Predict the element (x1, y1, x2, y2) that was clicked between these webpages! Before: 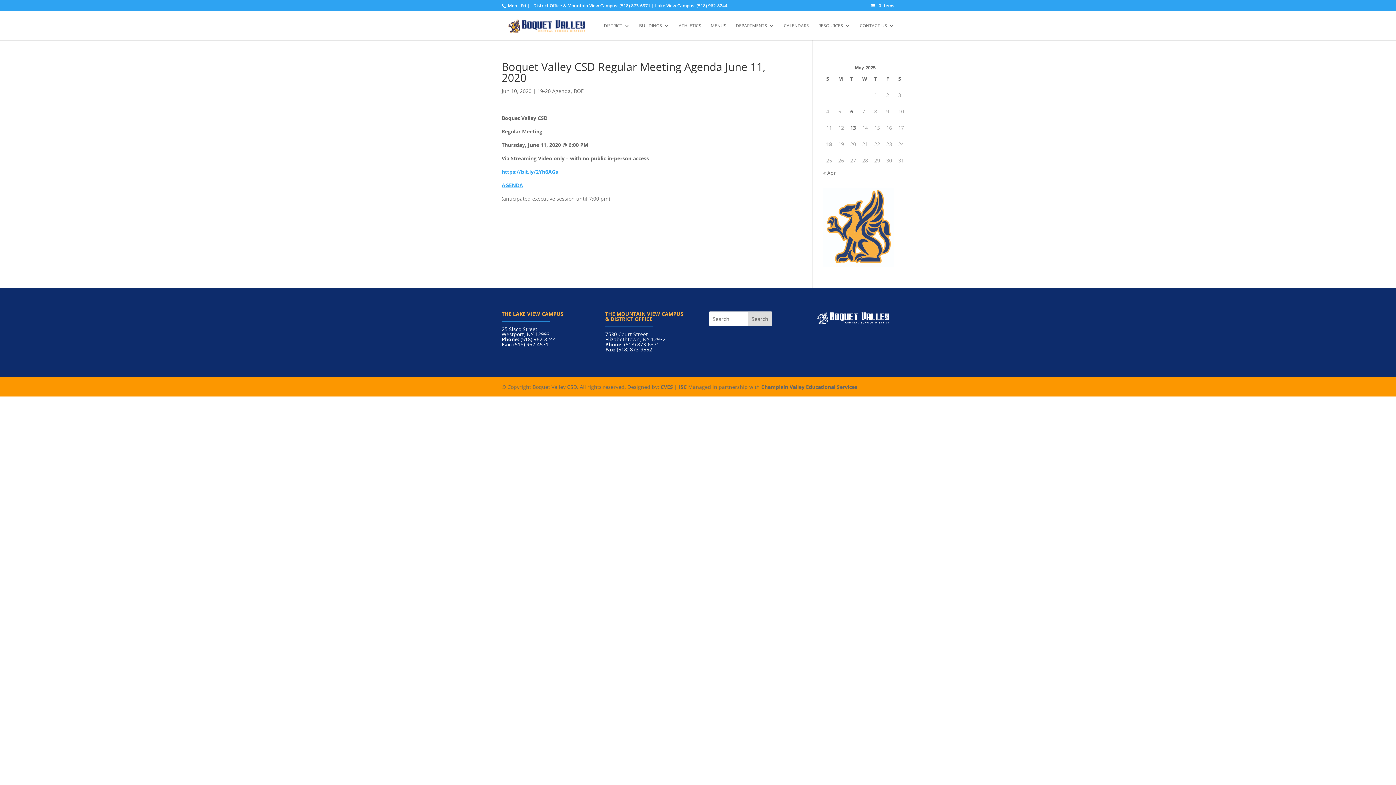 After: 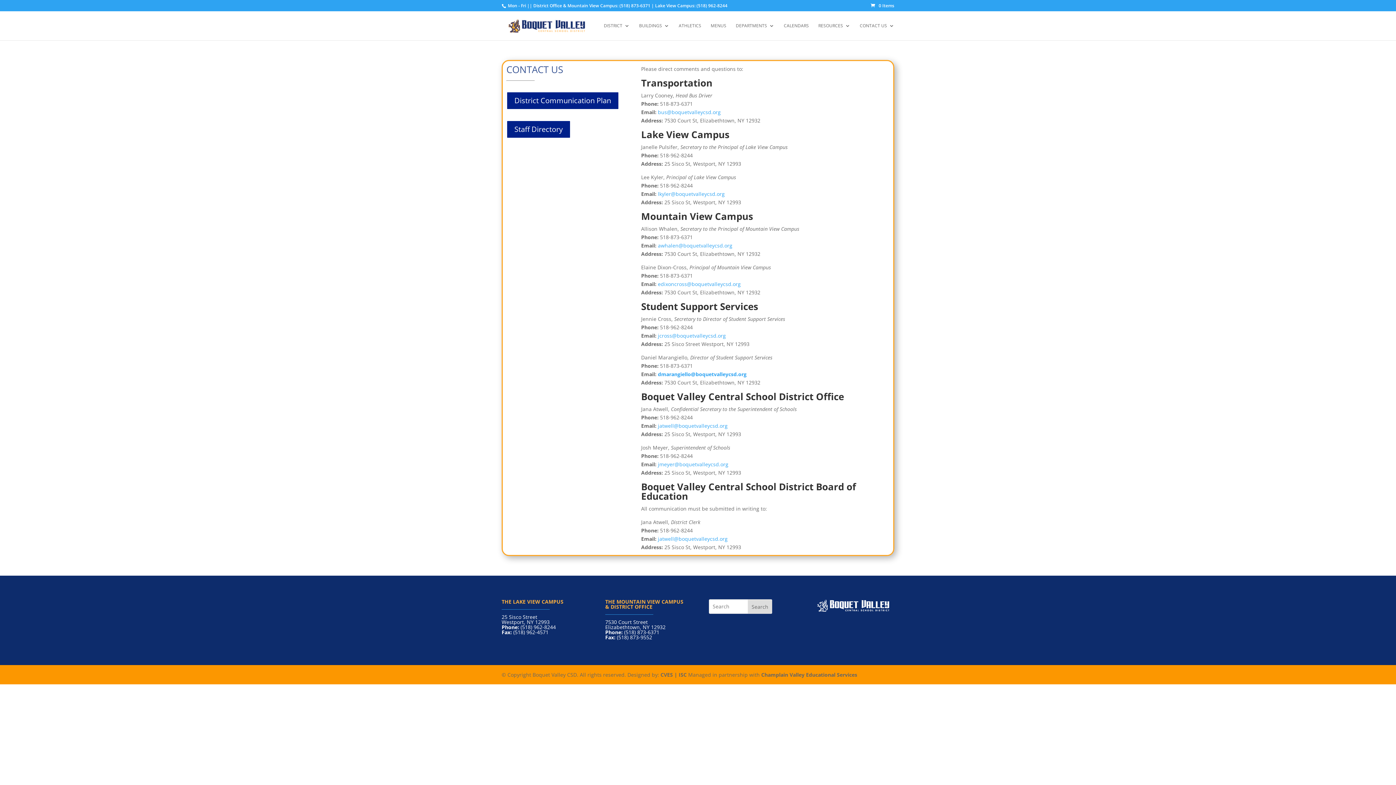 Action: label: CONTACT US bbox: (860, 23, 894, 40)